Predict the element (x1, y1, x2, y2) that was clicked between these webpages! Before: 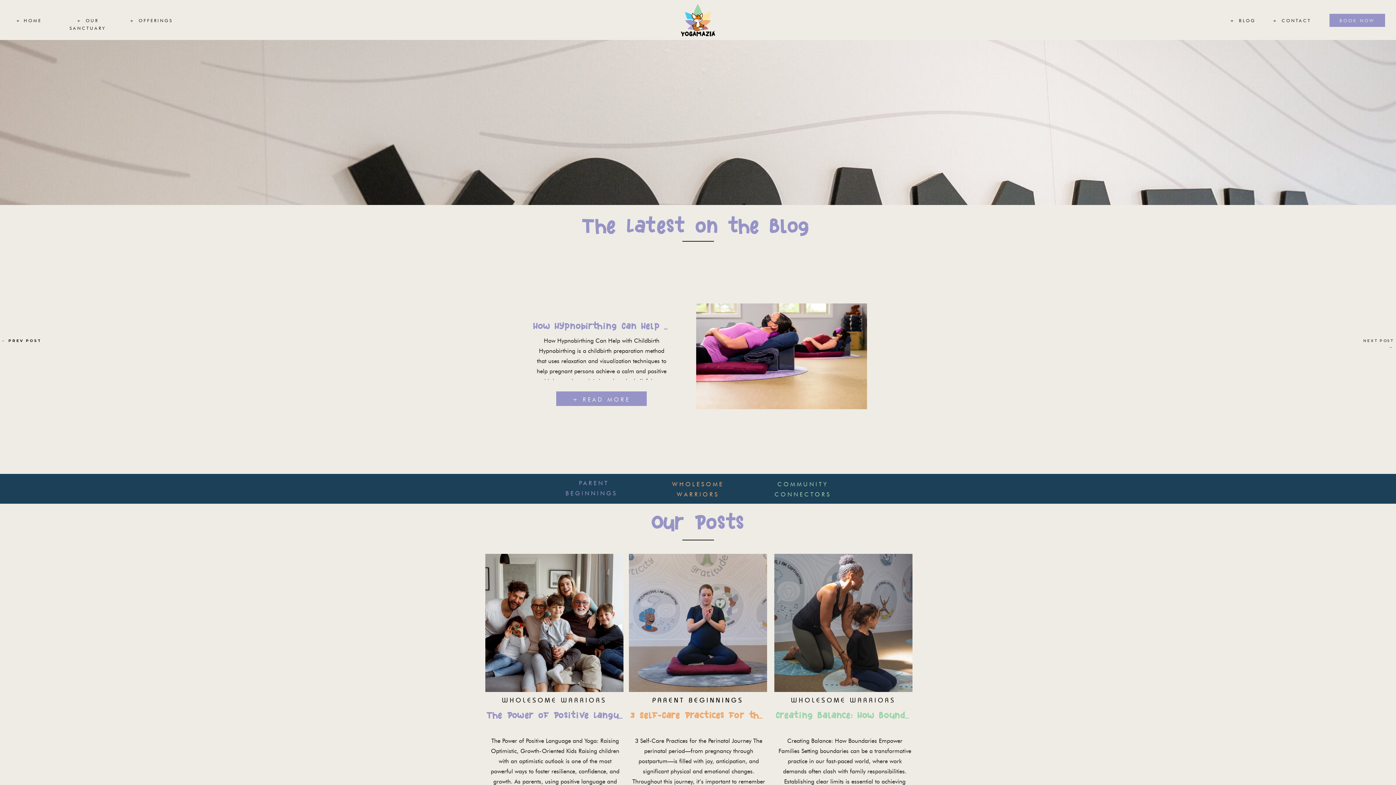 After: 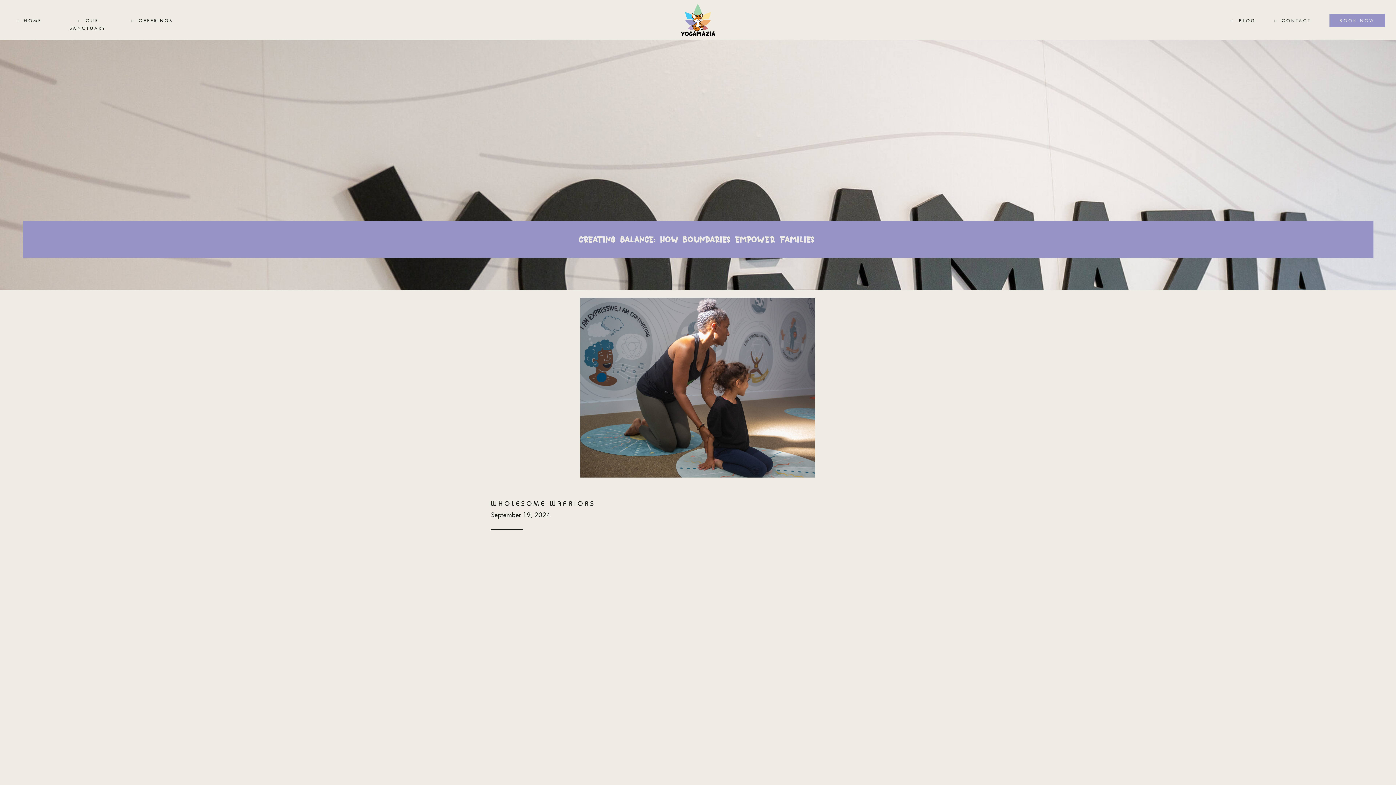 Action: bbox: (776, 709, 1012, 721) label: Creating Balance: How Boundaries Empower Families